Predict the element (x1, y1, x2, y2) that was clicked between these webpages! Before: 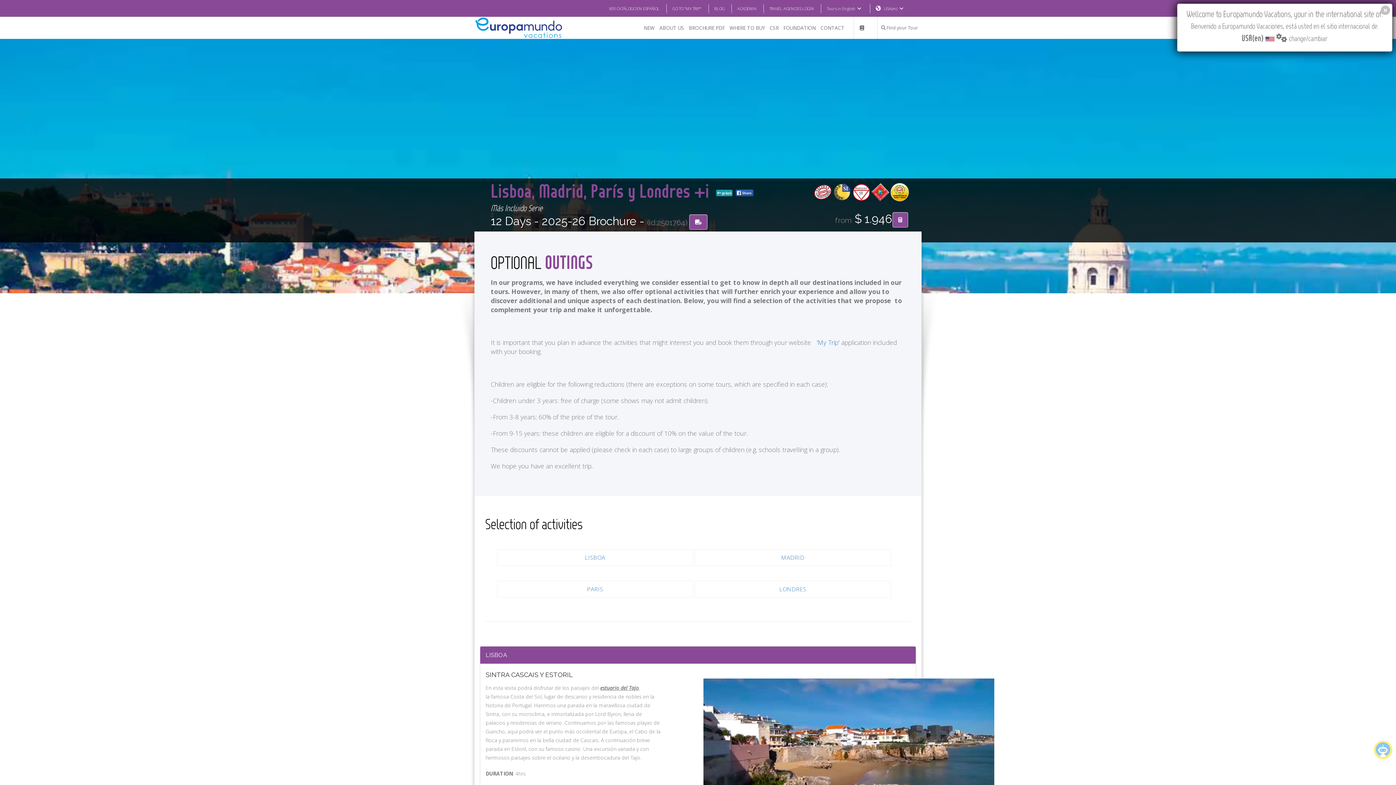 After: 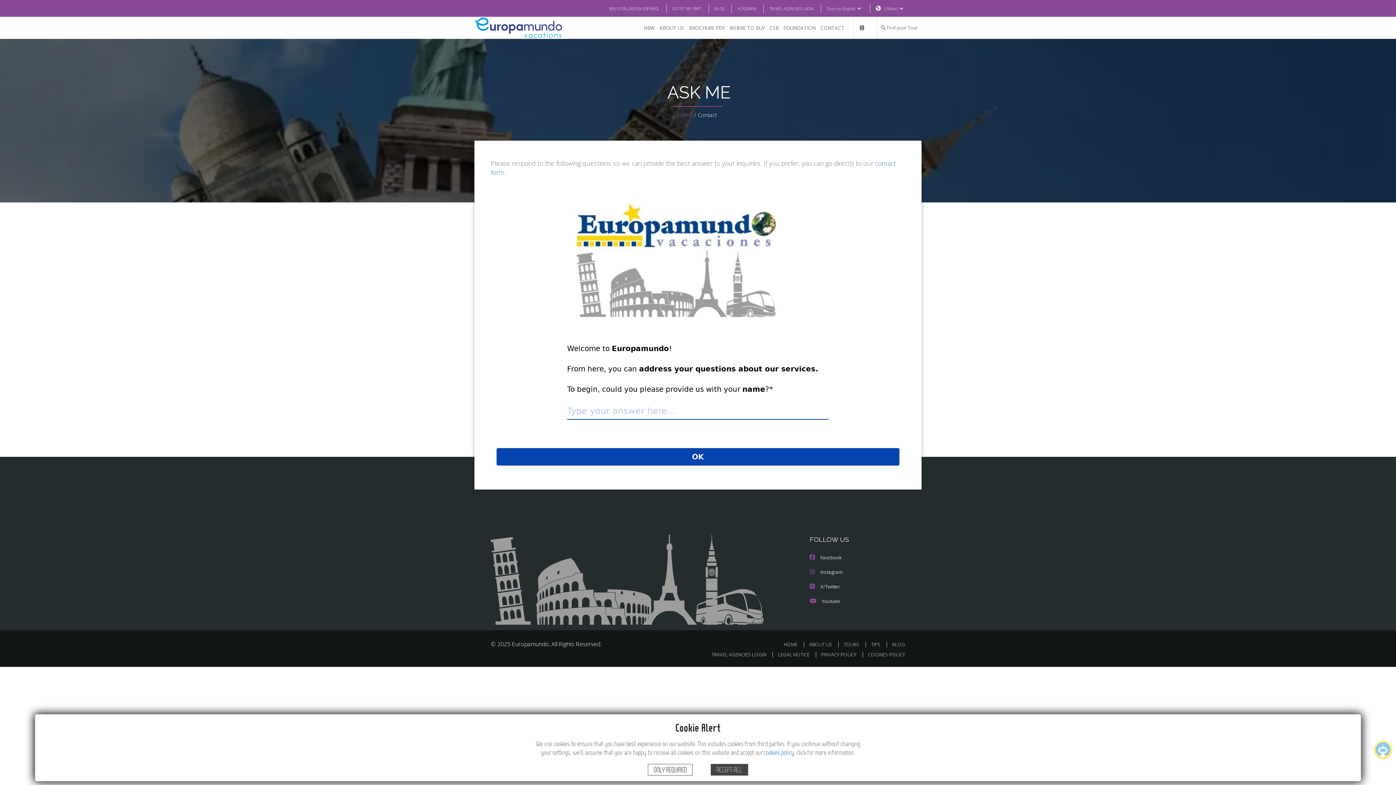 Action: label: CONTACT bbox: (818, 17, 846, 38)